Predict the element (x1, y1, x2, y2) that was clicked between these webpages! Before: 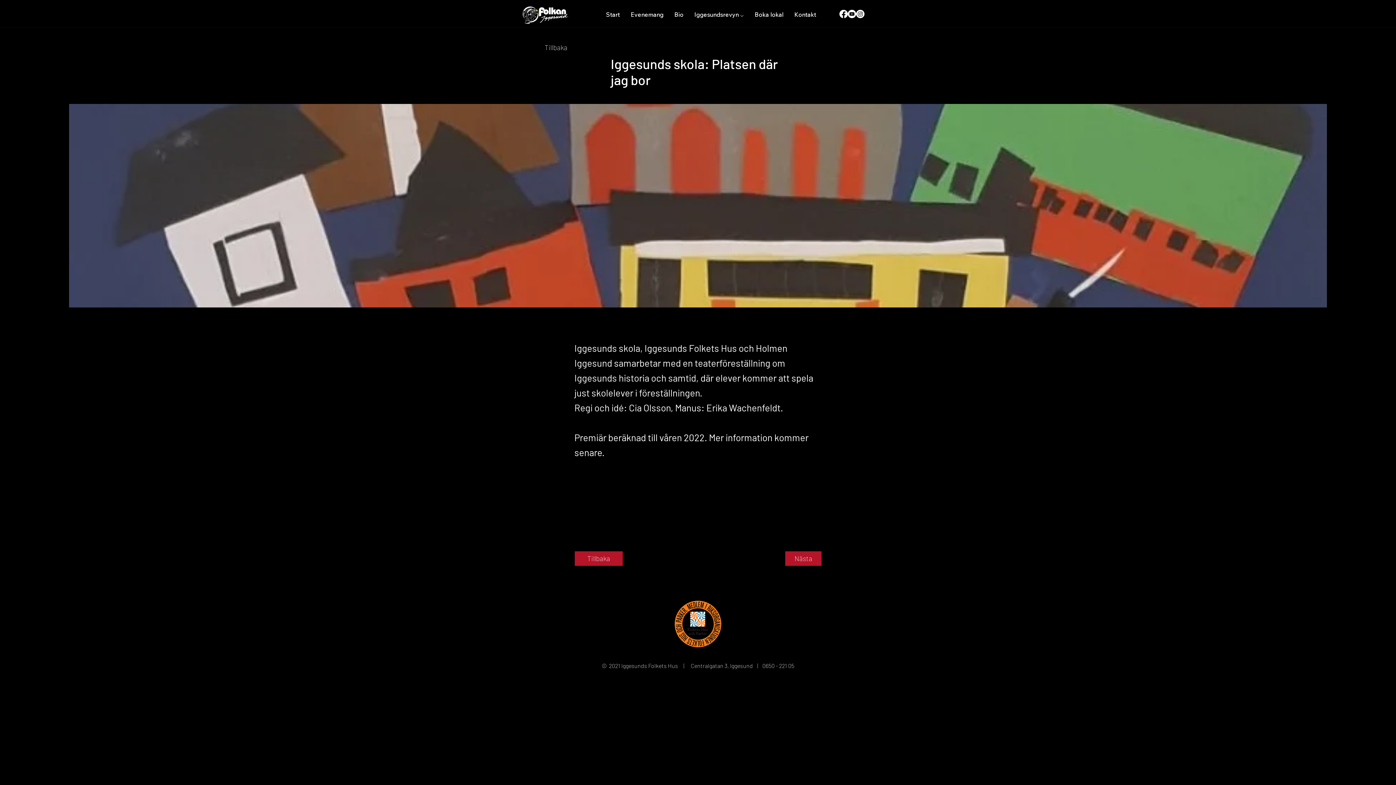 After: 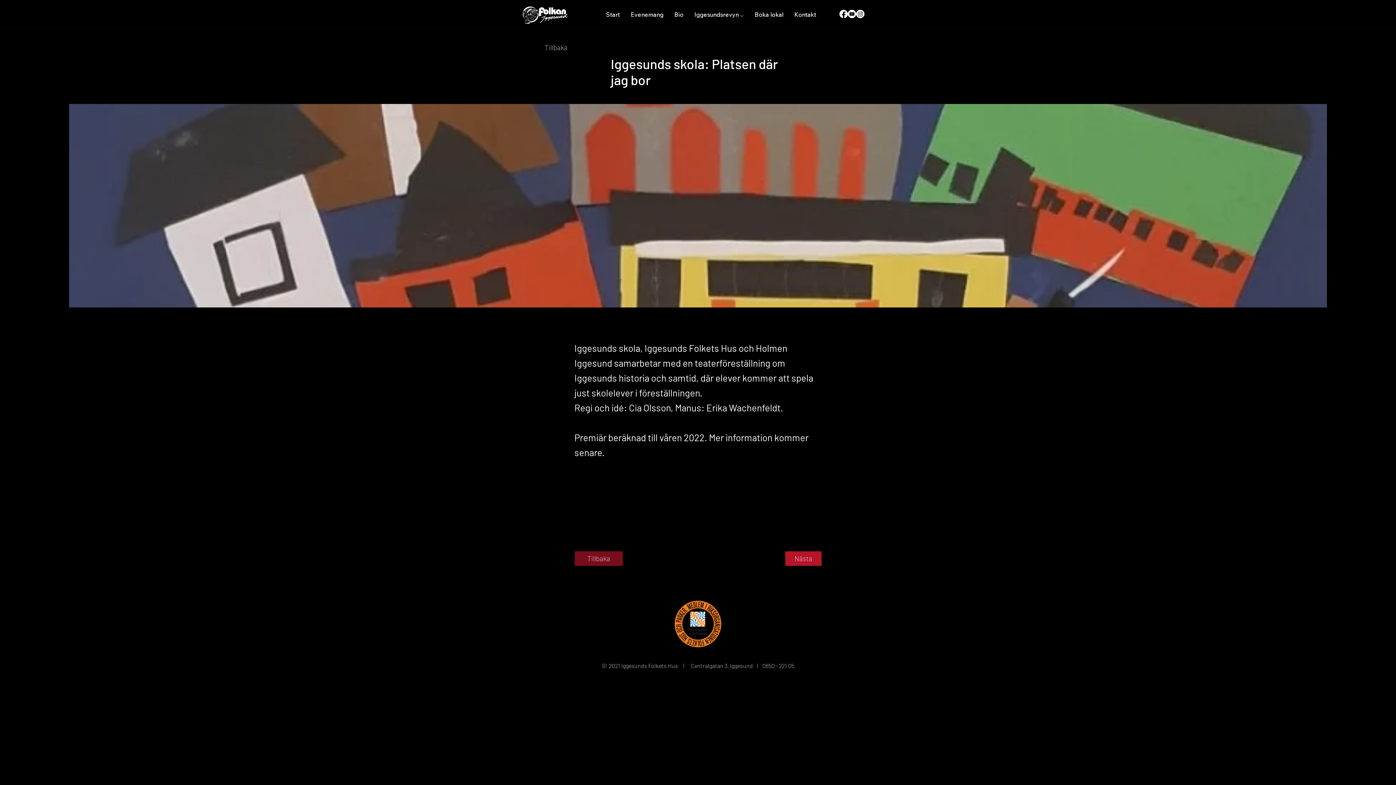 Action: label: Tillbaka bbox: (574, 551, 622, 566)